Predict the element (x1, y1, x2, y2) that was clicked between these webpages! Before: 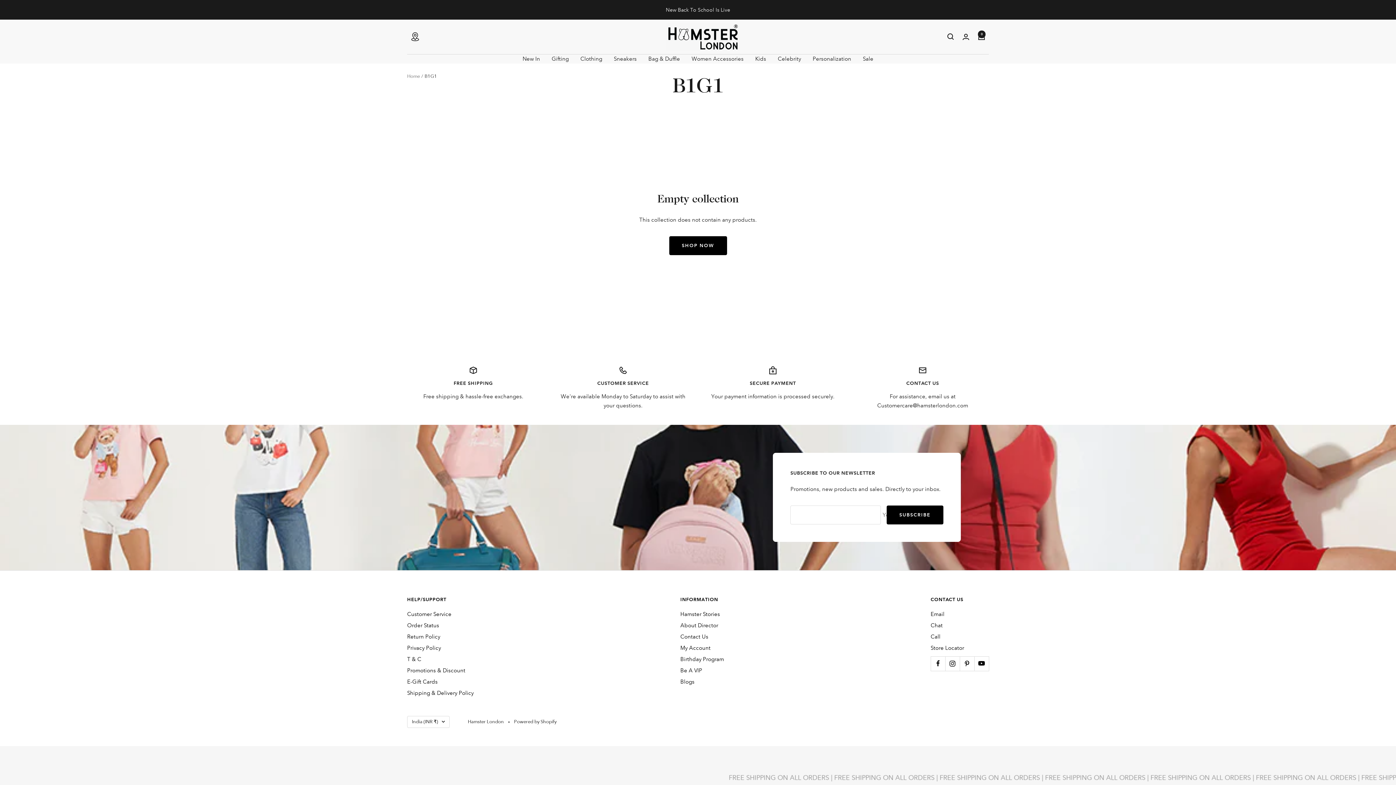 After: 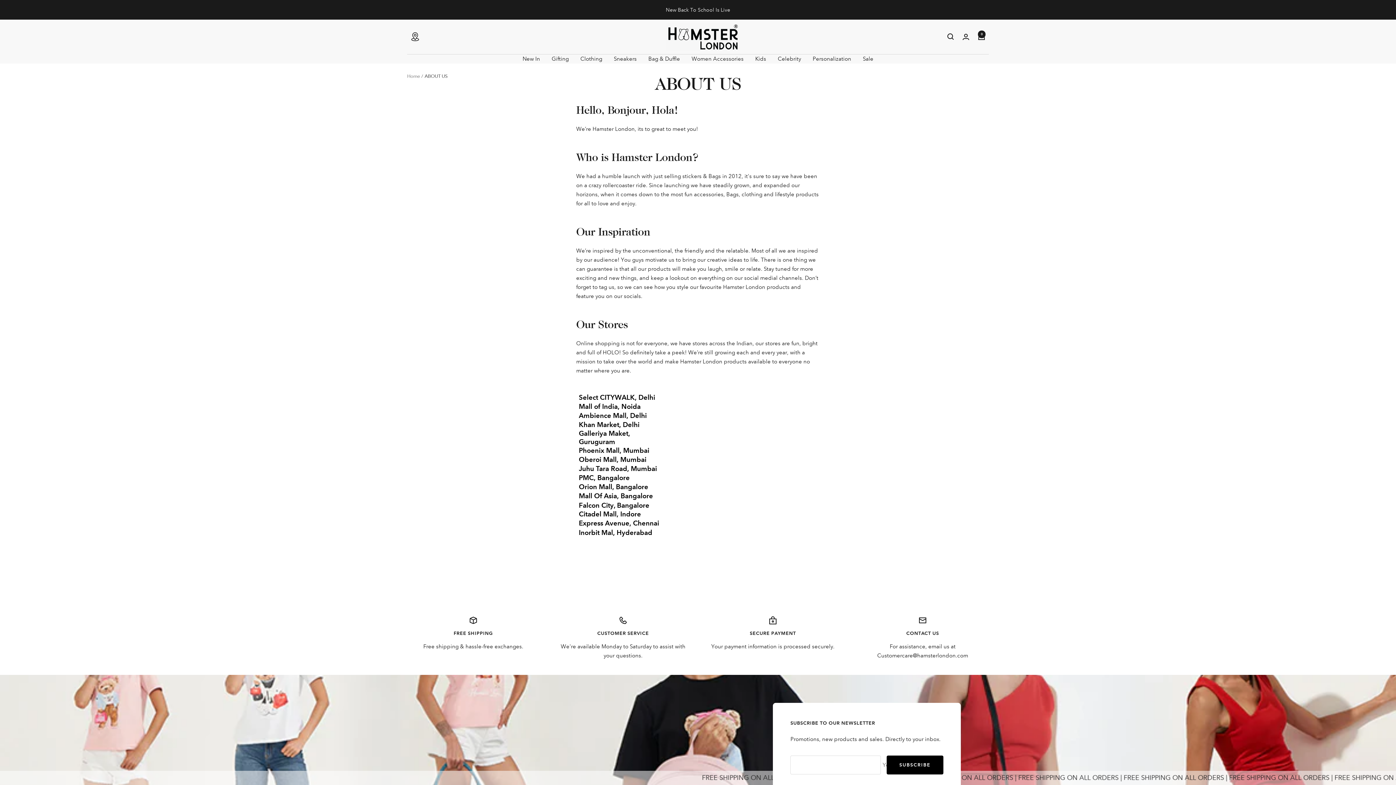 Action: label: Hamster Stories bbox: (680, 610, 720, 619)